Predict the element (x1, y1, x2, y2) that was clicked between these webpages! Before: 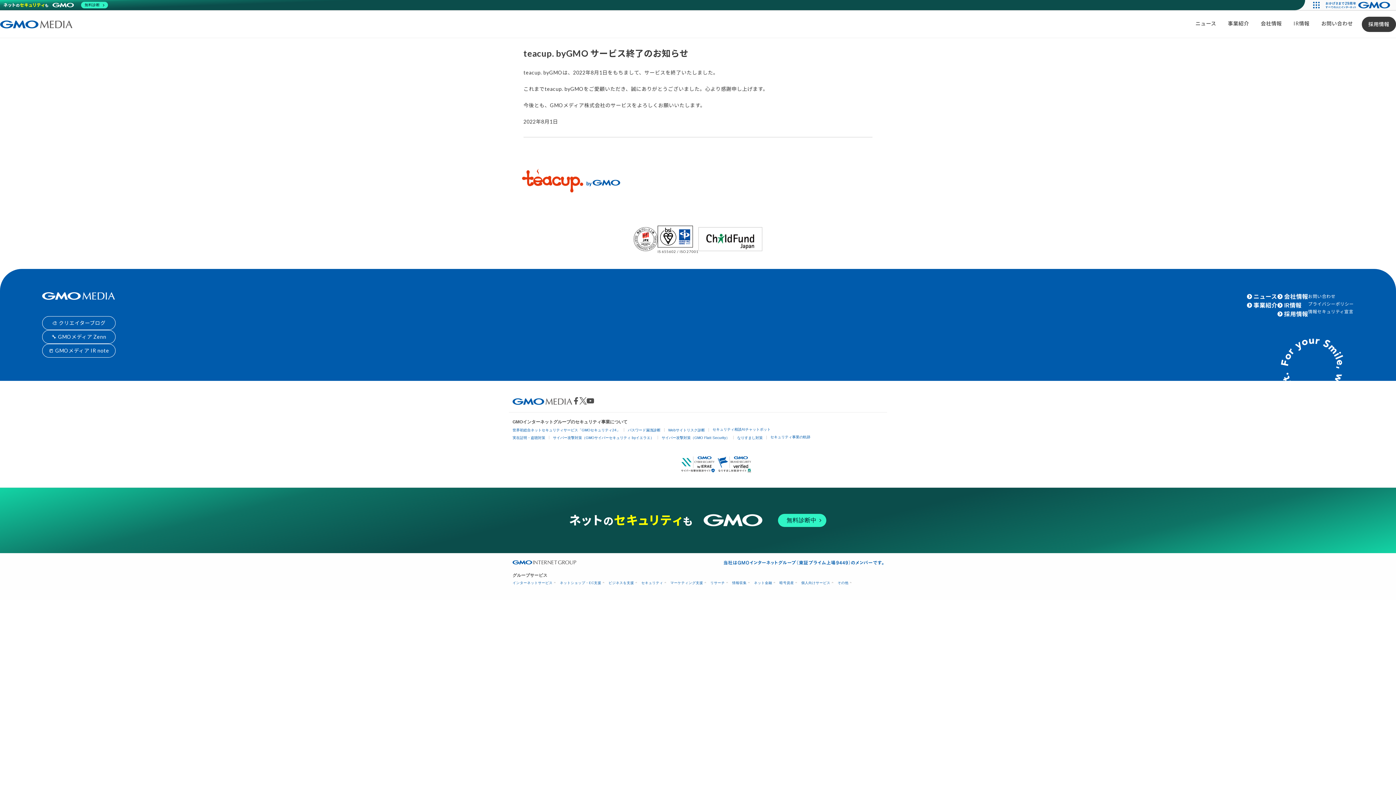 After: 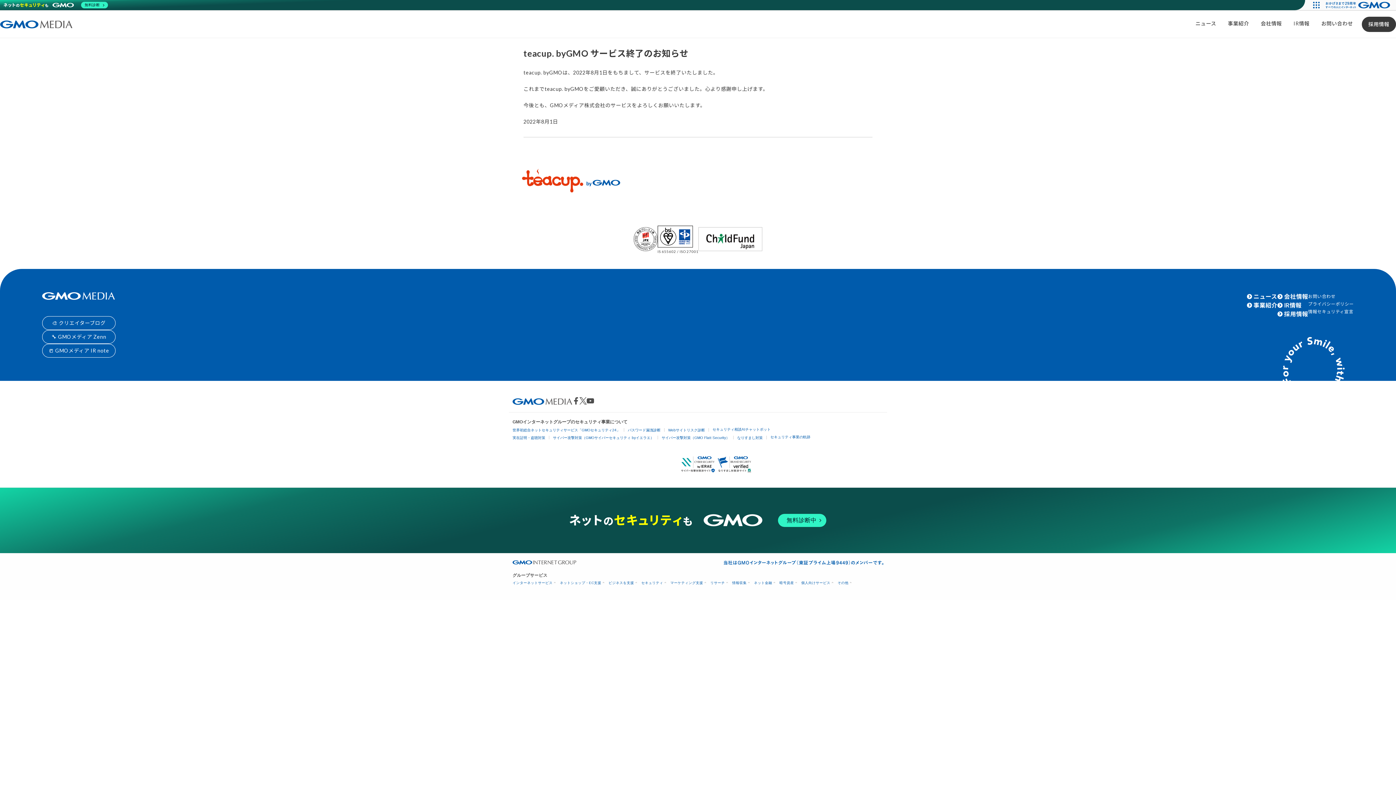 Action: bbox: (1321, 0, 1396, 10)